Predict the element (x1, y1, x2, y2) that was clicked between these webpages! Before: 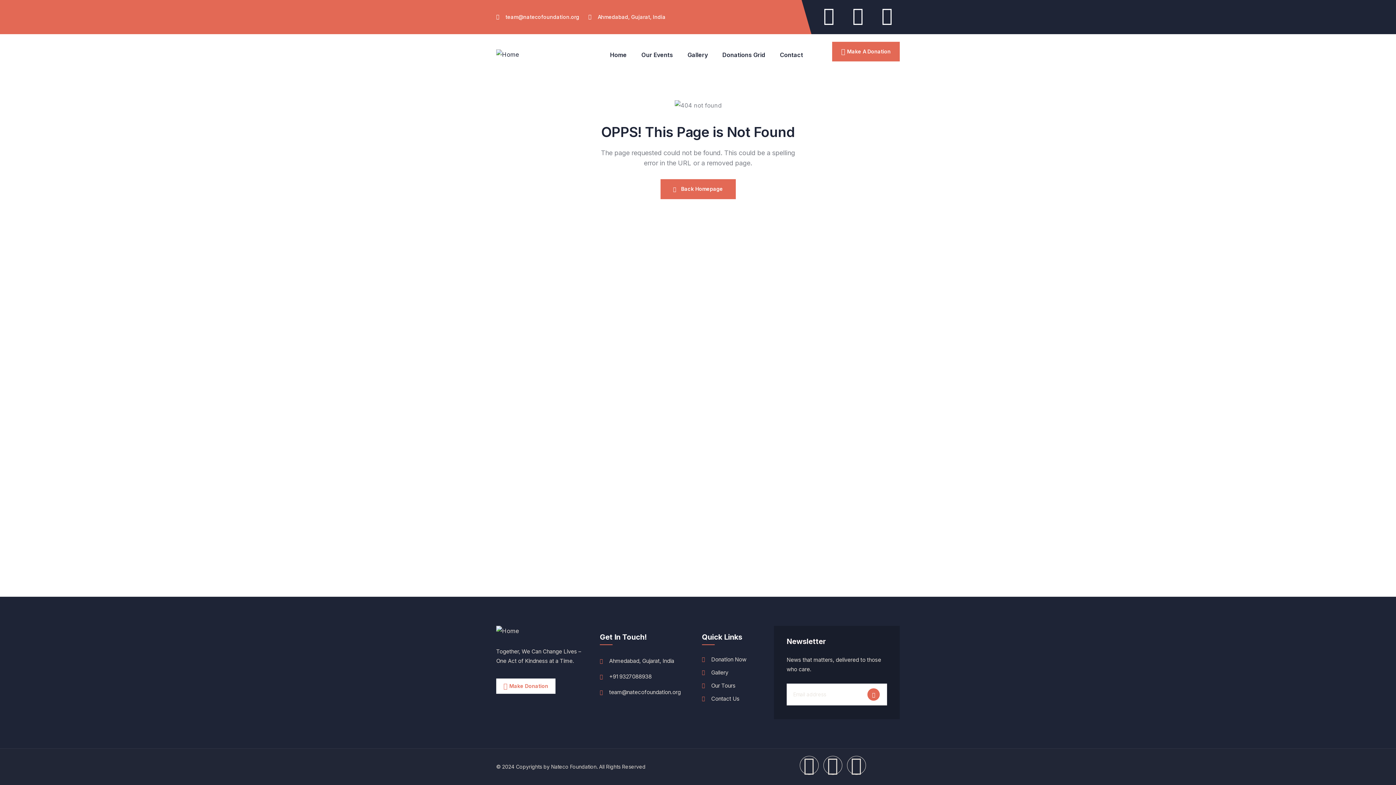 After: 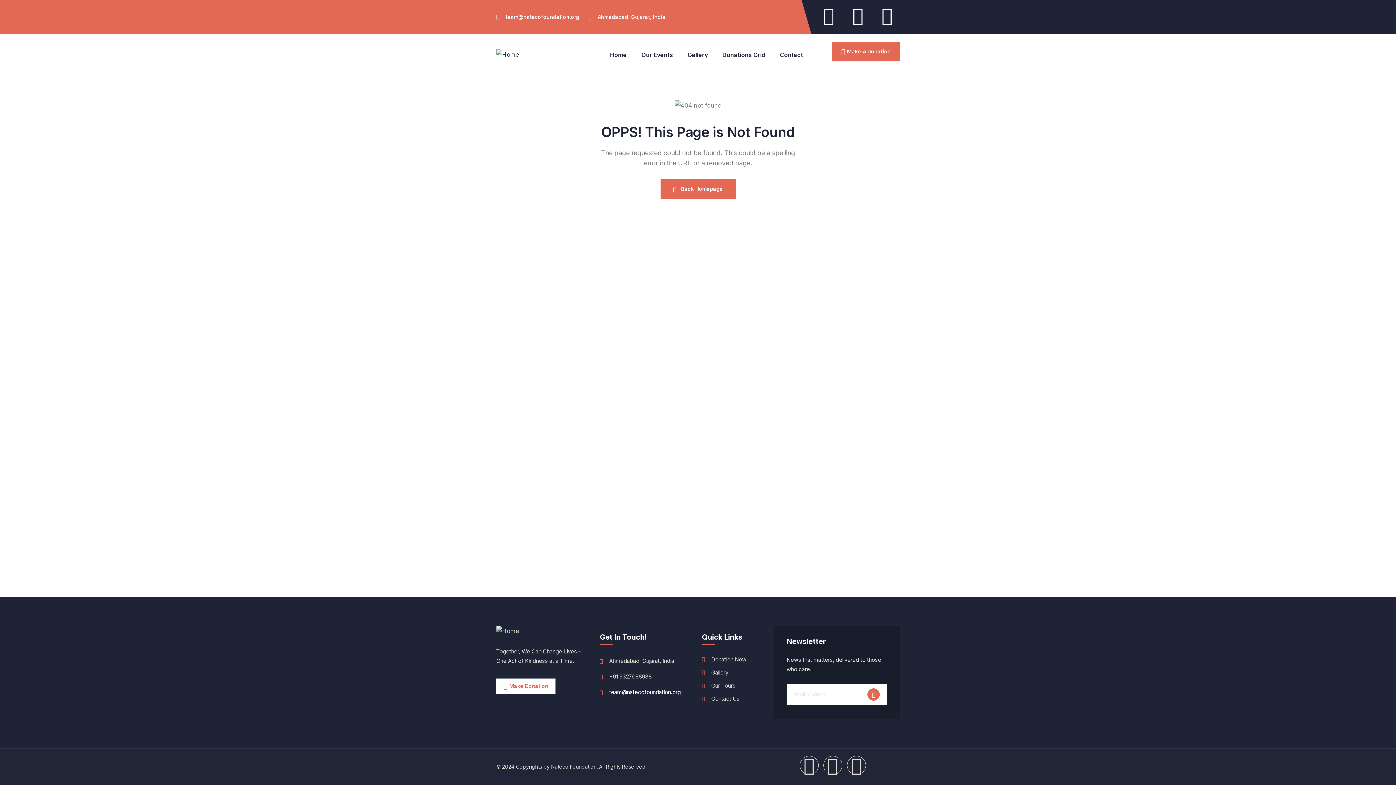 Action: label: team@natecofoundation.org bbox: (600, 687, 678, 697)